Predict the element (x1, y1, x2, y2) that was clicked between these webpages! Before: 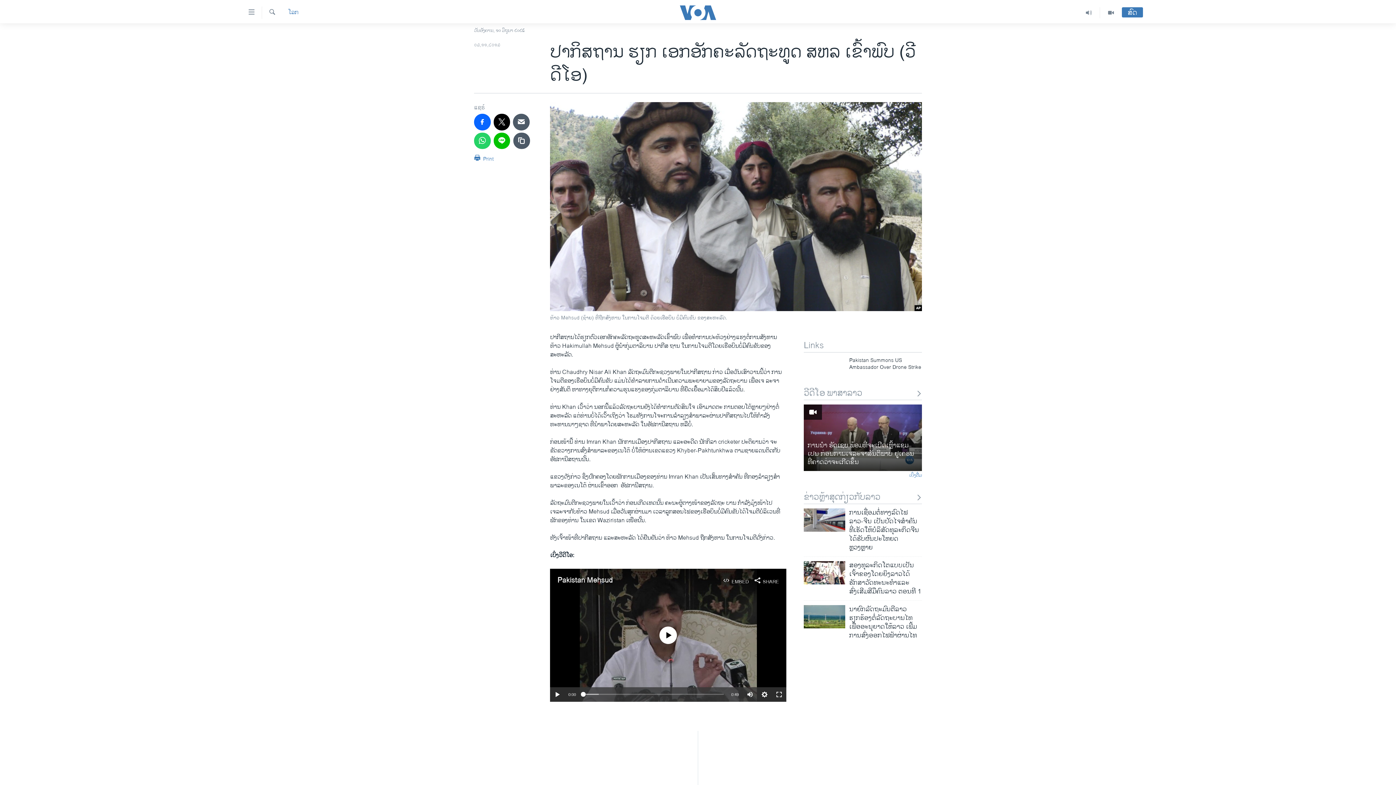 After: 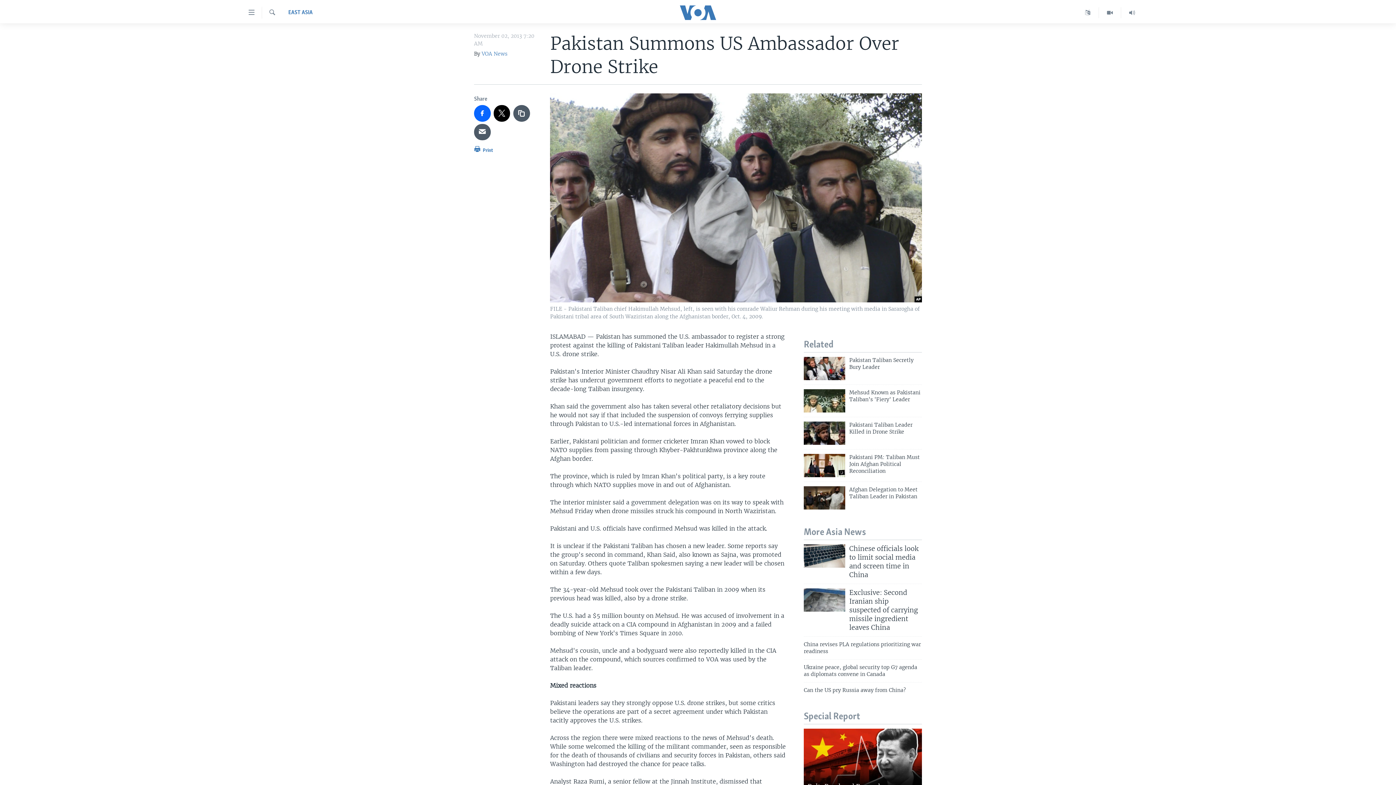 Action: bbox: (849, 357, 922, 375) label: Pakistan Summons US Ambassador Over Drone Strike